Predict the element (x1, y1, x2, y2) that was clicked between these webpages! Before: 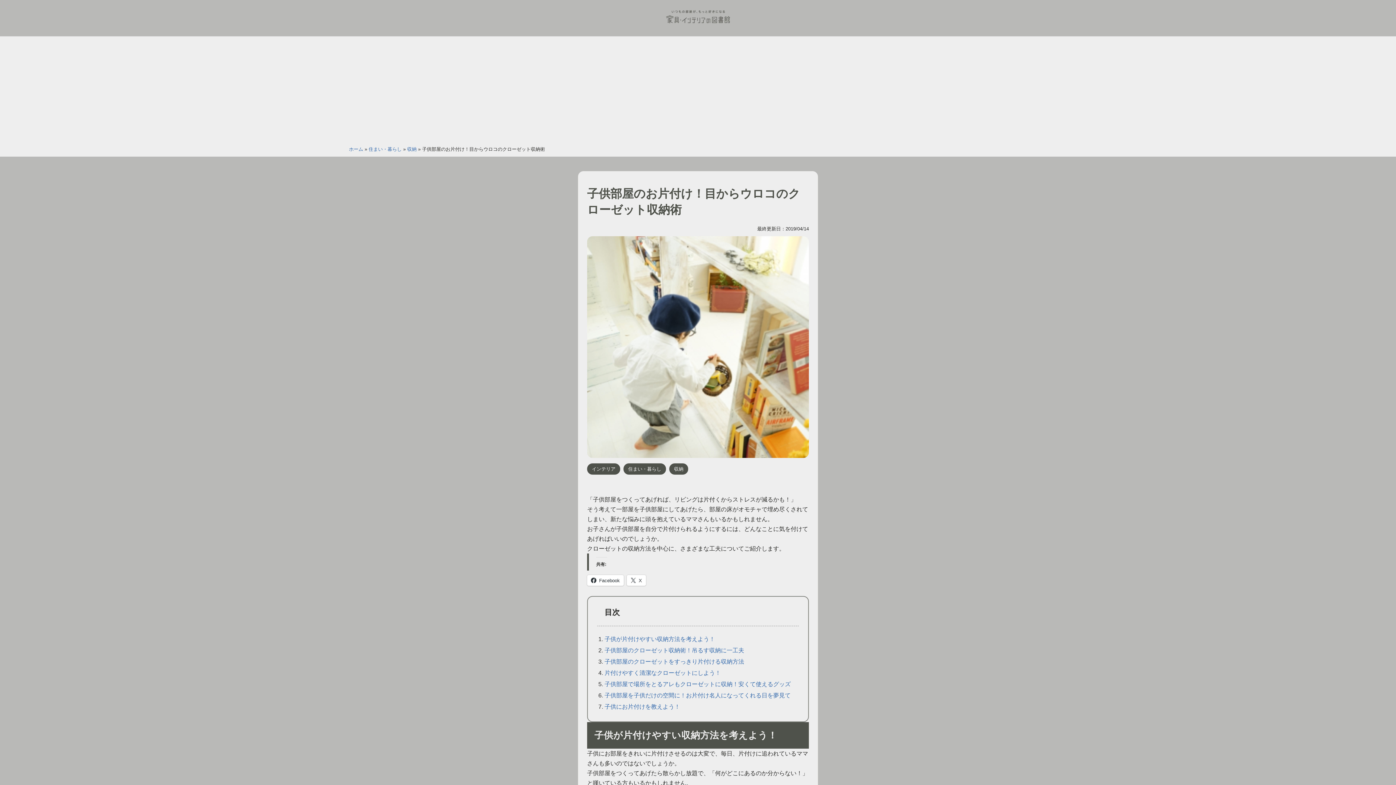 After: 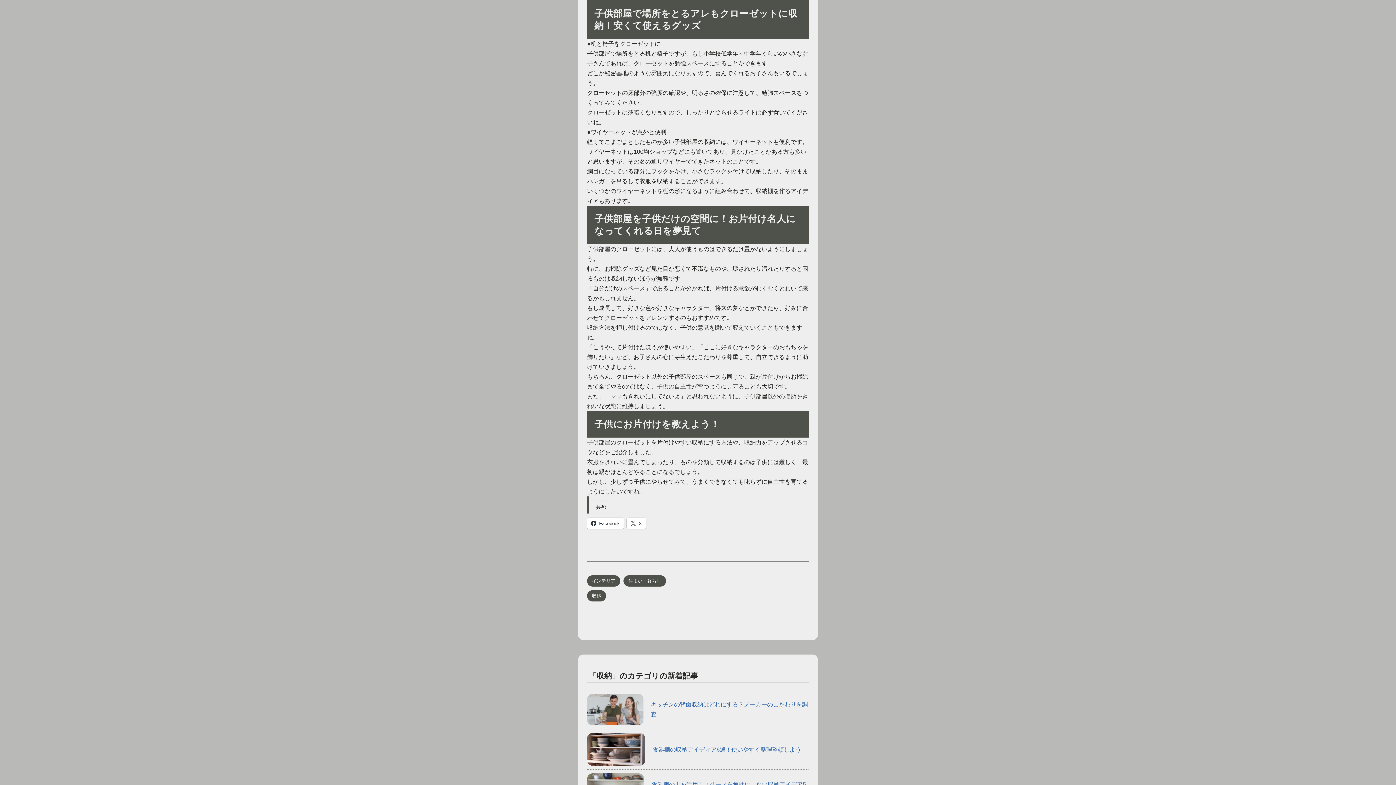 Action: label: 子供部屋で場所をとるアレもクローゼットに収納！安くて使えるグッズ bbox: (604, 681, 790, 687)